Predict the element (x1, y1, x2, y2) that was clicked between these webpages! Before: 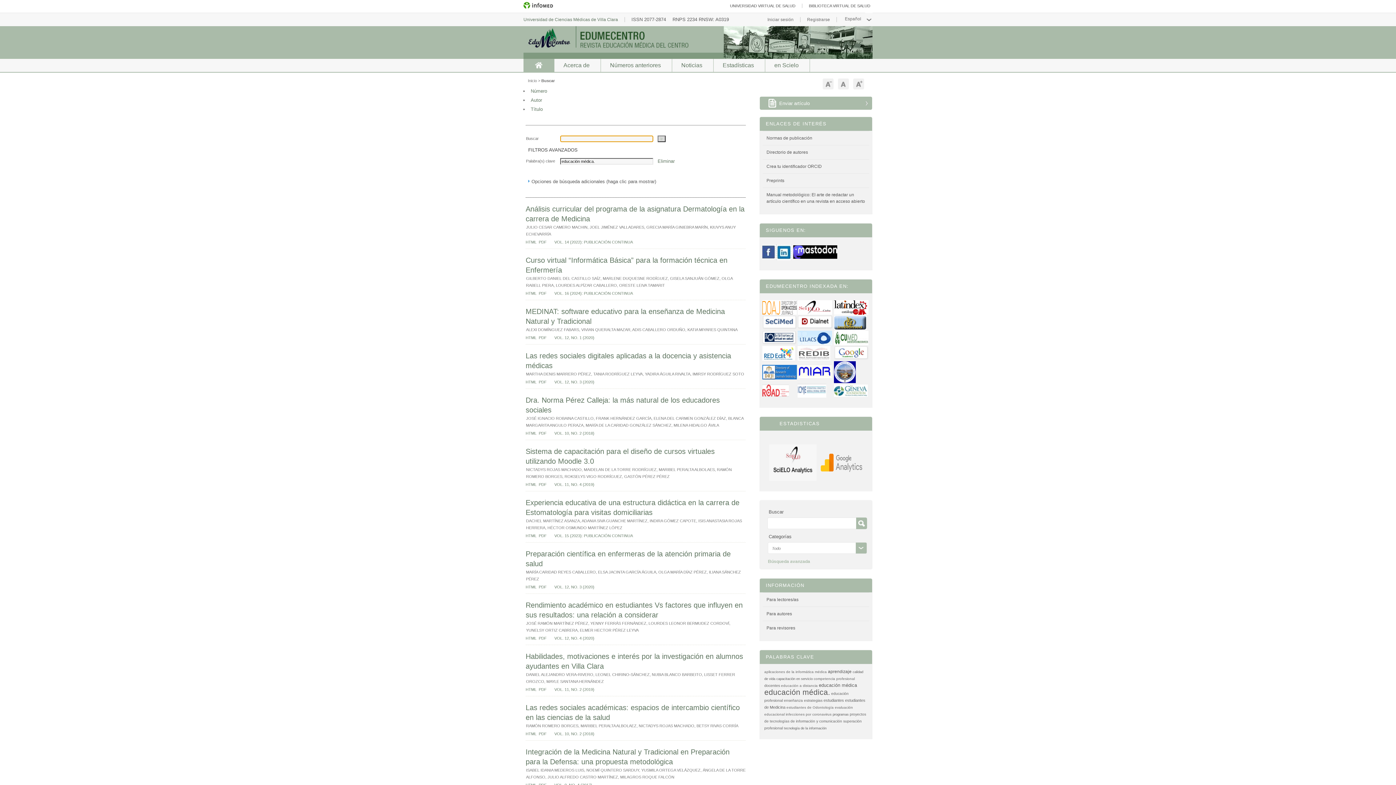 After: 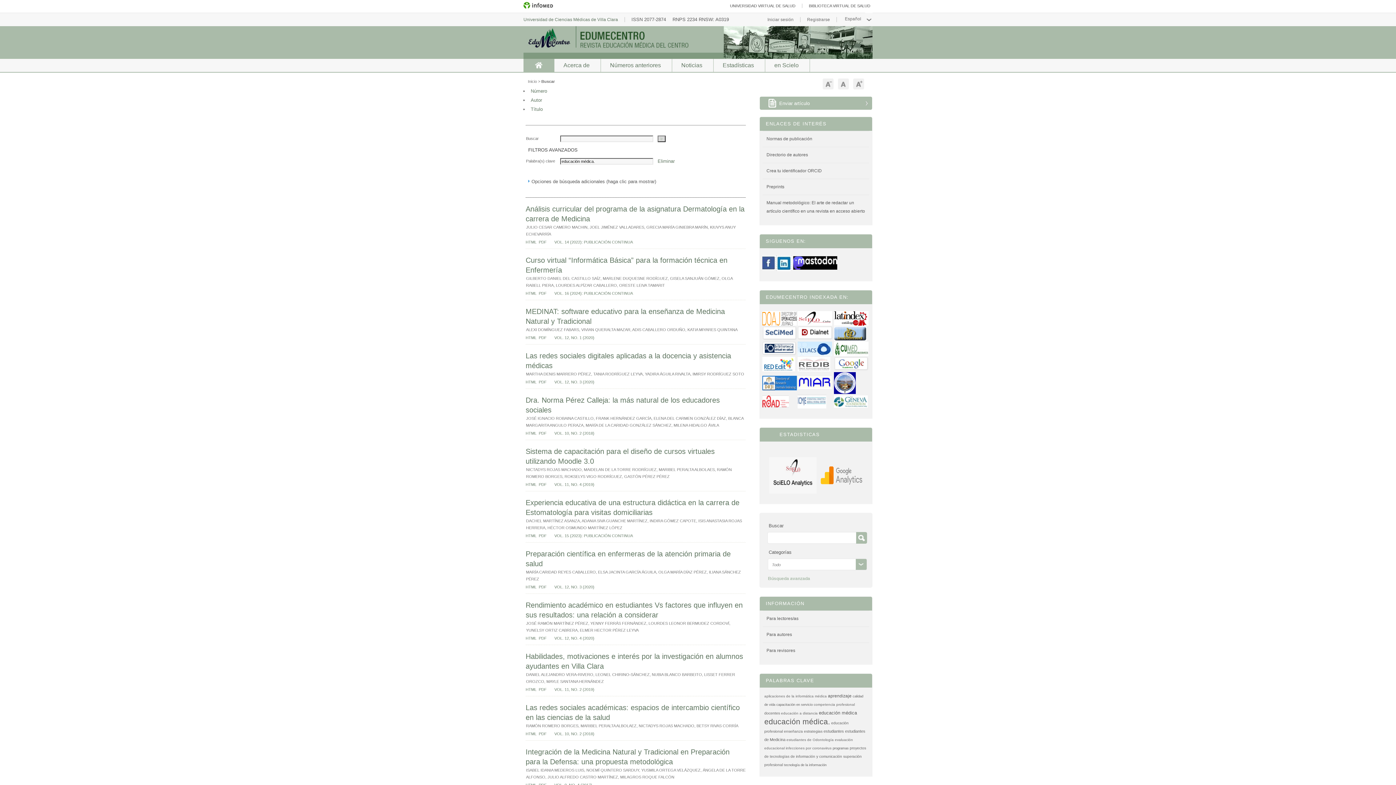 Action: bbox: (838, 78, 849, 89) label: Tamaño por defecto